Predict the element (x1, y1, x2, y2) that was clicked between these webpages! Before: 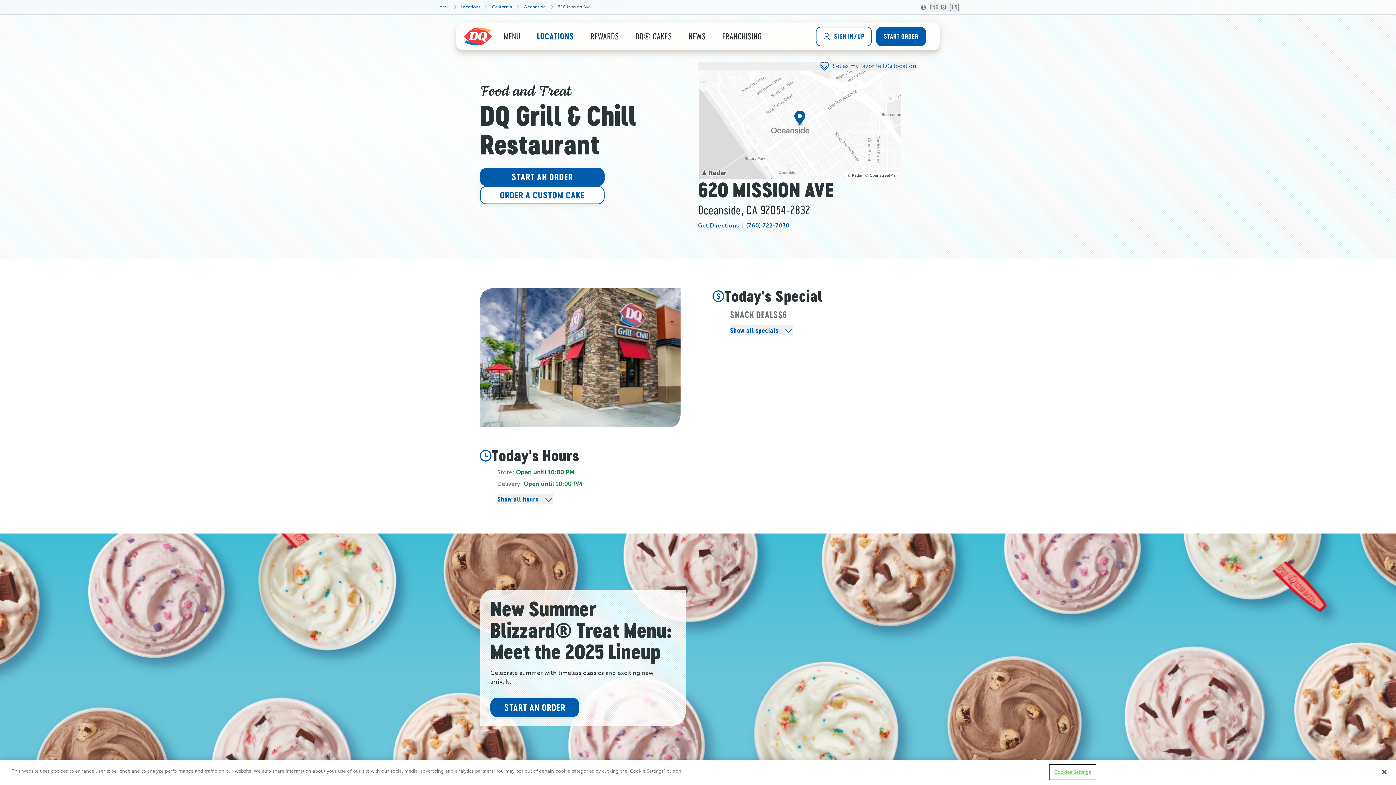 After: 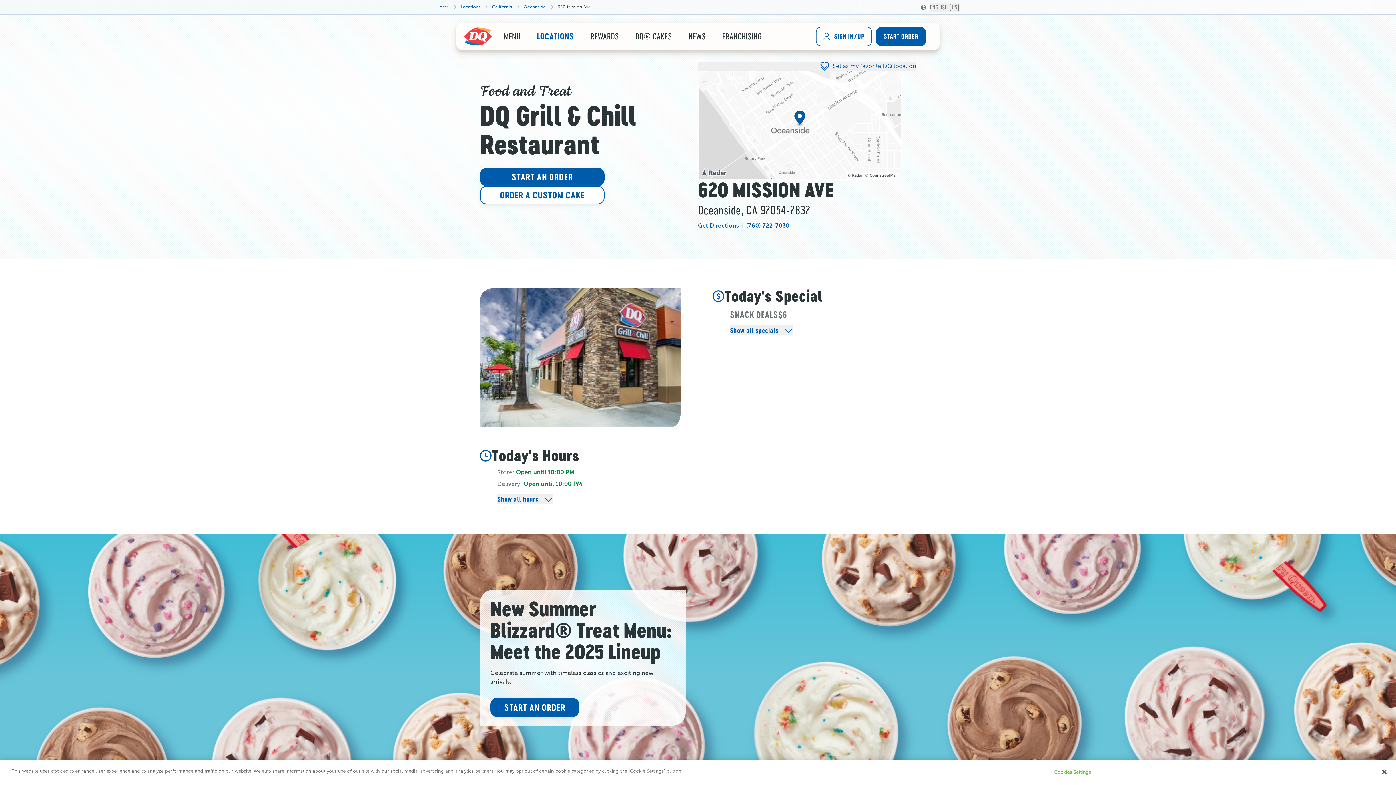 Action: bbox: (698, 70, 901, 179)